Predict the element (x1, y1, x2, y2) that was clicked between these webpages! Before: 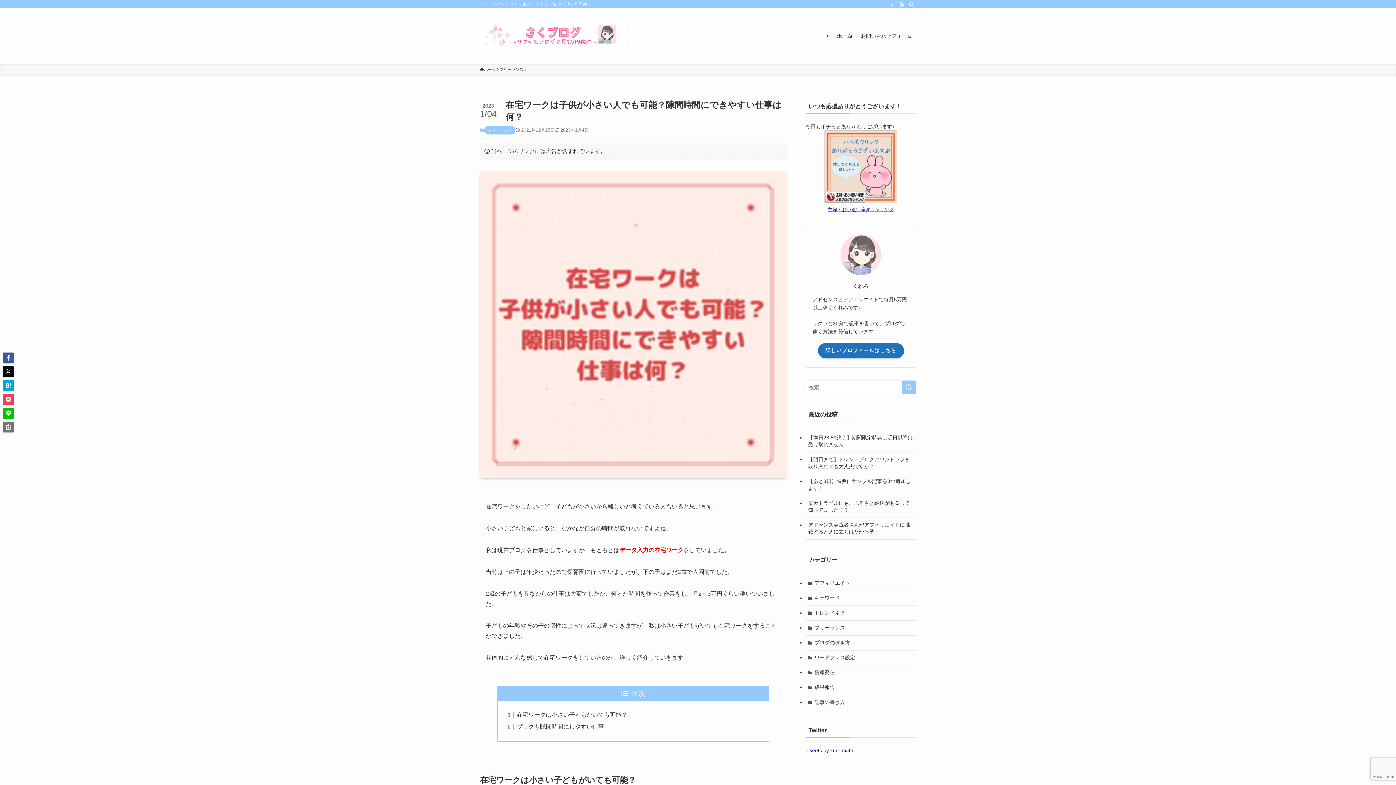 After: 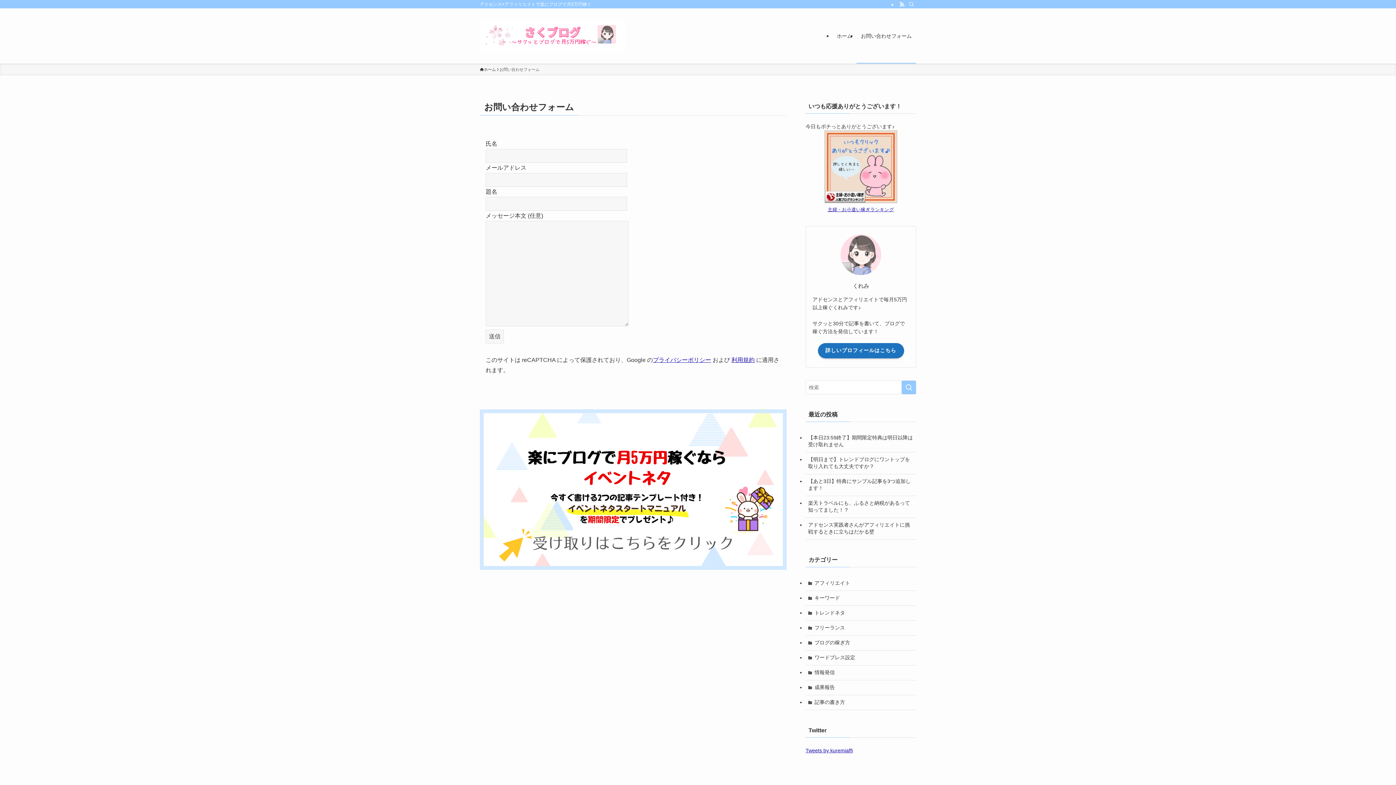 Action: label: お問い合わせフォーム bbox: (856, 8, 916, 63)